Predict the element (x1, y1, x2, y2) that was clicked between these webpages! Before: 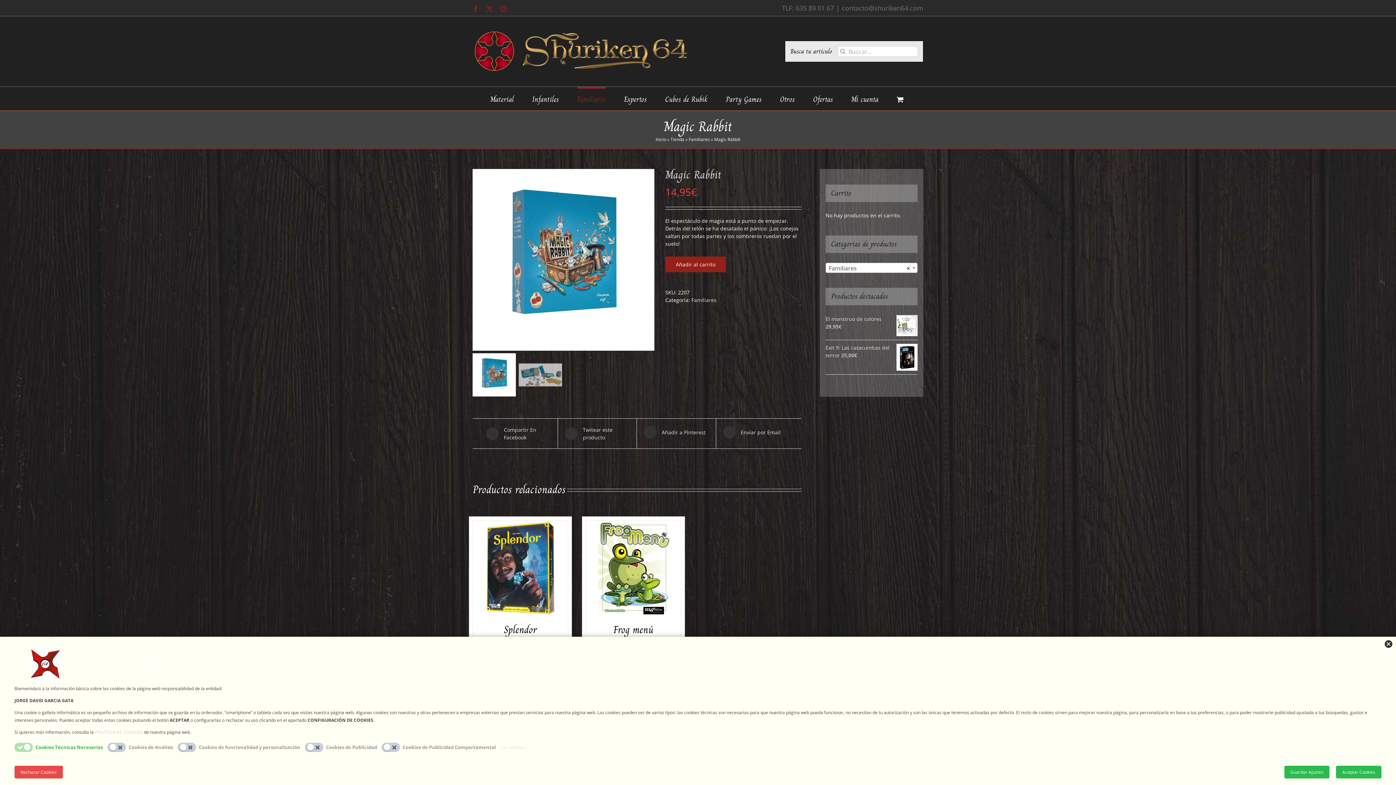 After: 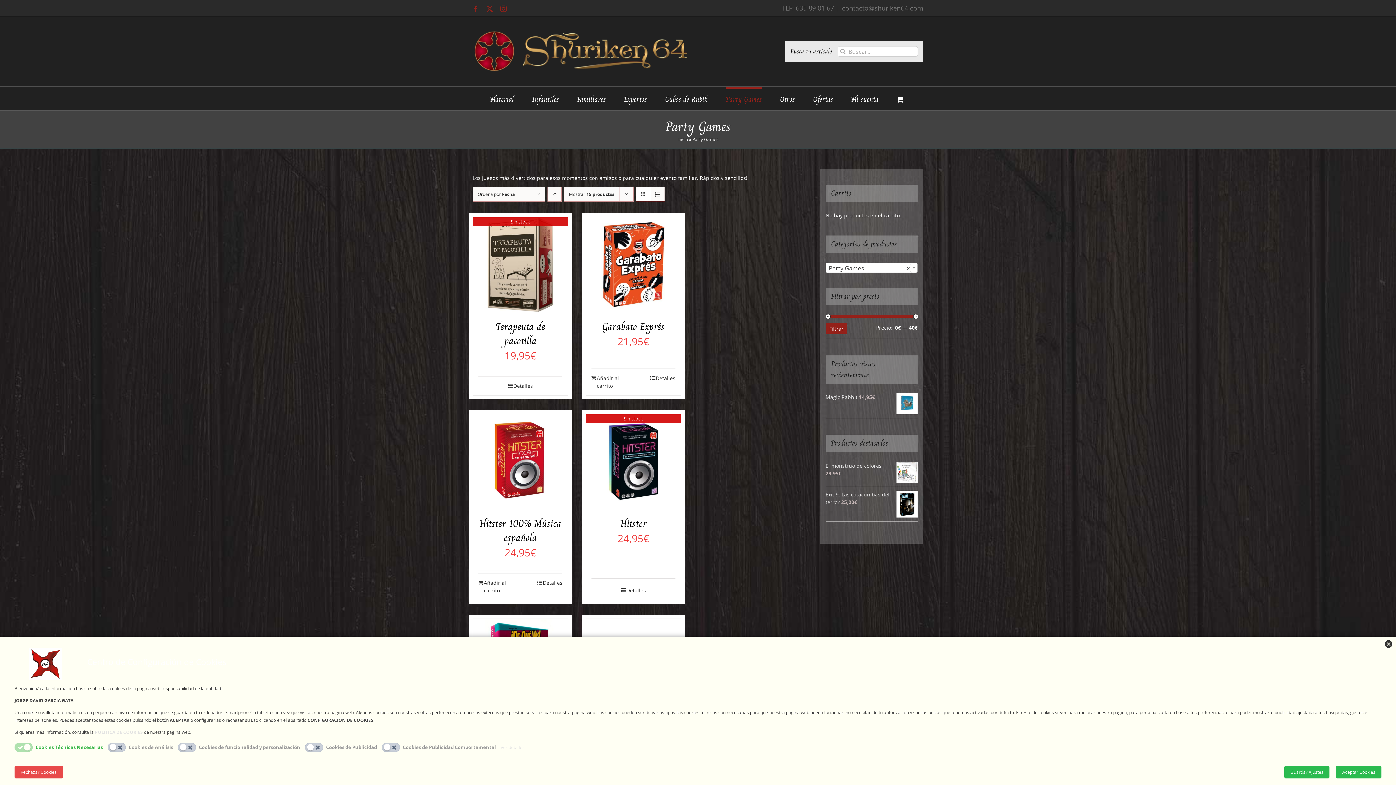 Action: label: Party Games bbox: (726, 86, 762, 110)